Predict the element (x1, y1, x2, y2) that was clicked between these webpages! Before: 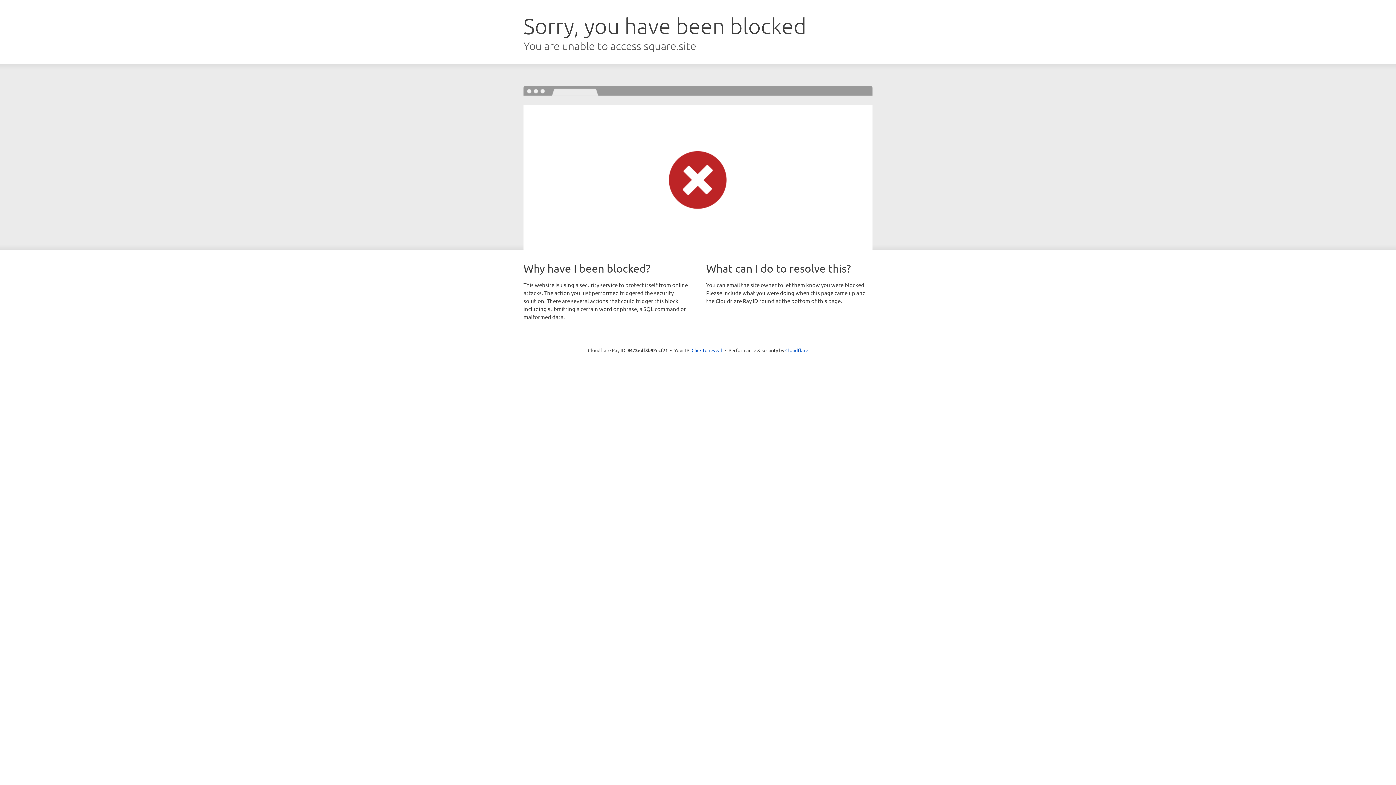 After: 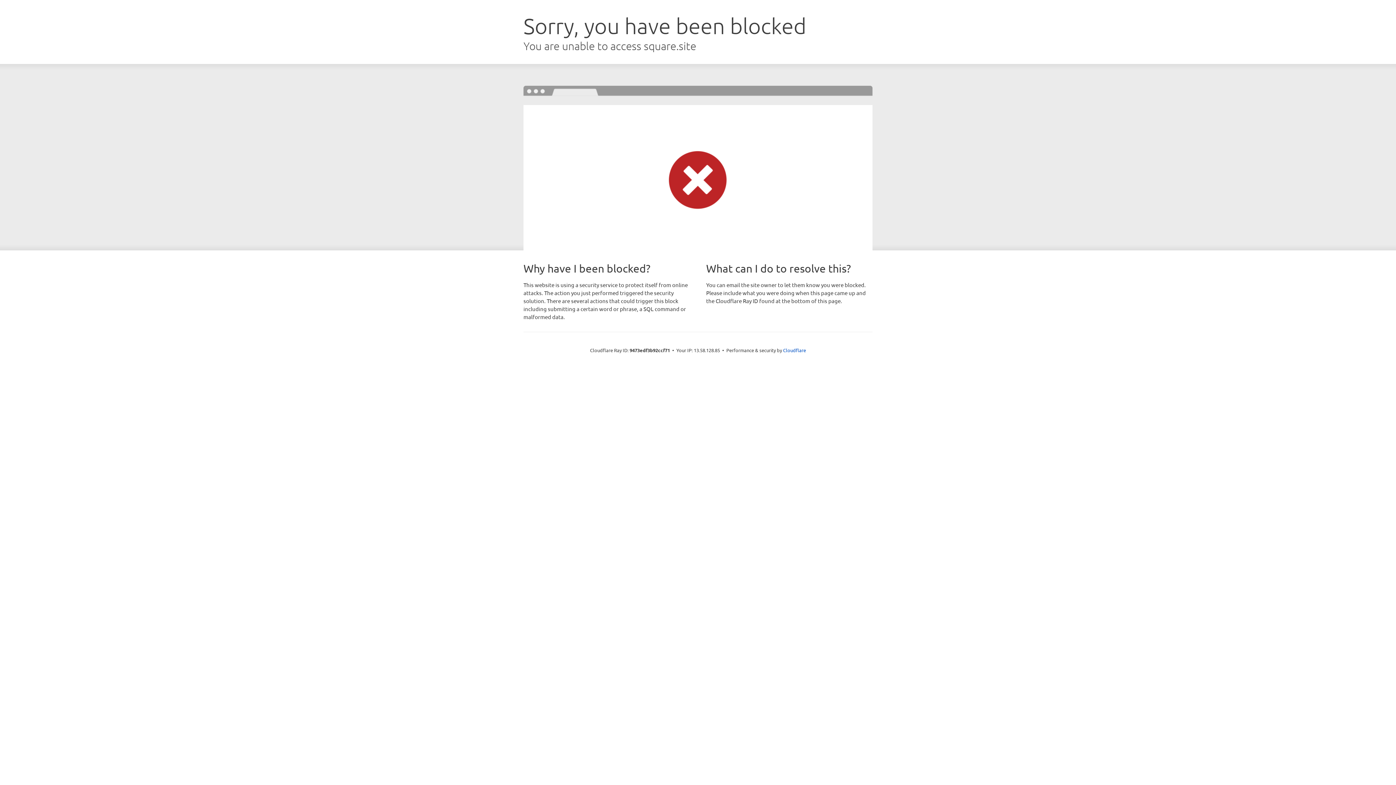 Action: bbox: (691, 346, 722, 353) label: Click to reveal